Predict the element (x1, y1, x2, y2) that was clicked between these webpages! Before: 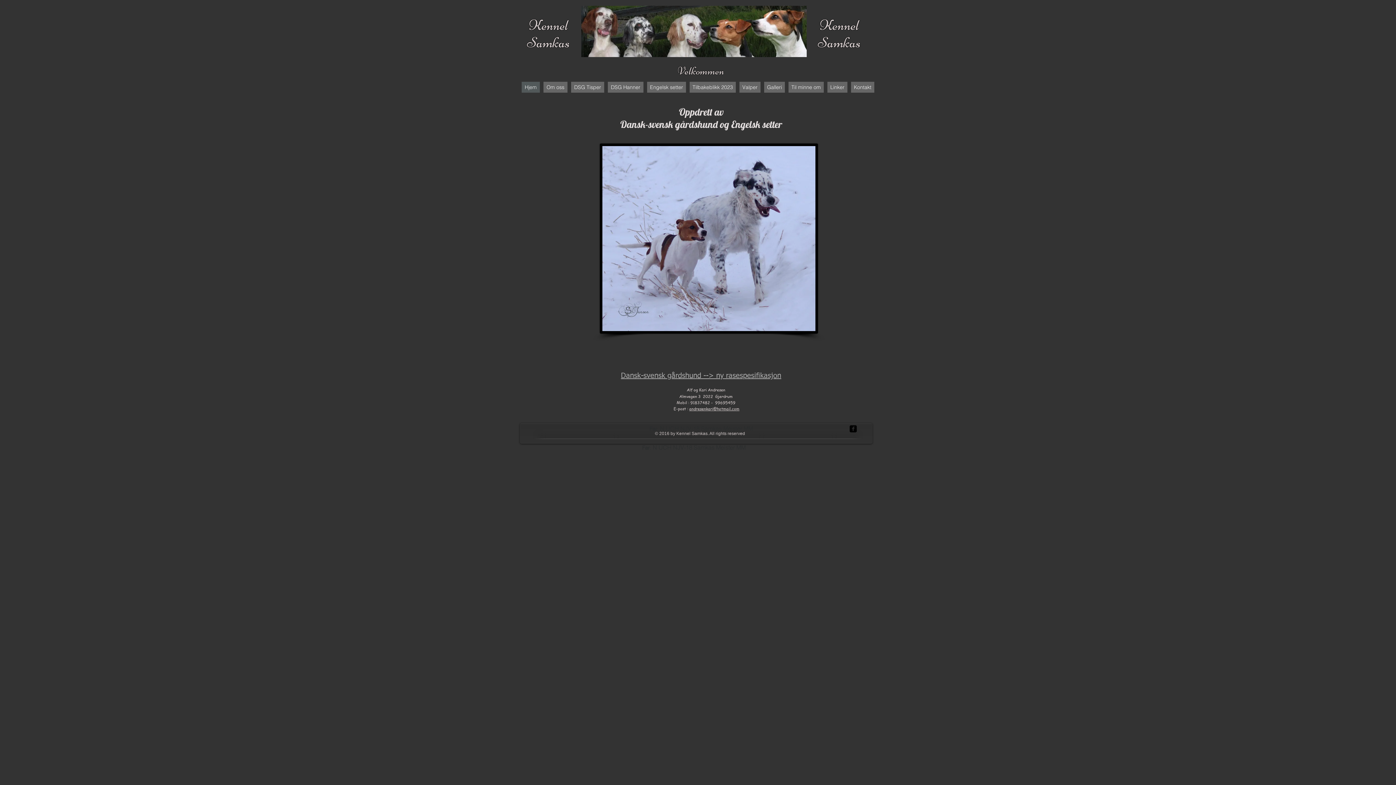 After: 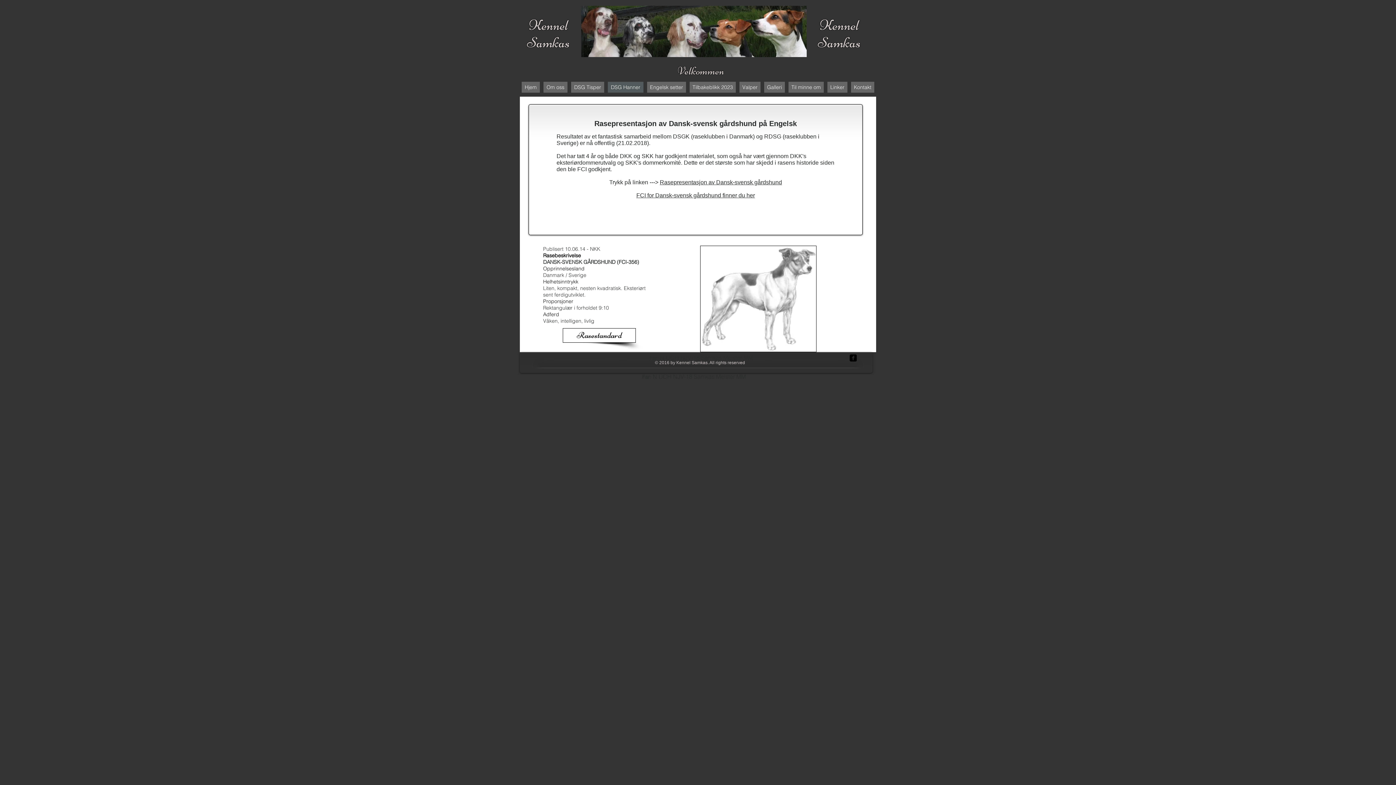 Action: bbox: (608, 81, 643, 92) label: DSG Hanner